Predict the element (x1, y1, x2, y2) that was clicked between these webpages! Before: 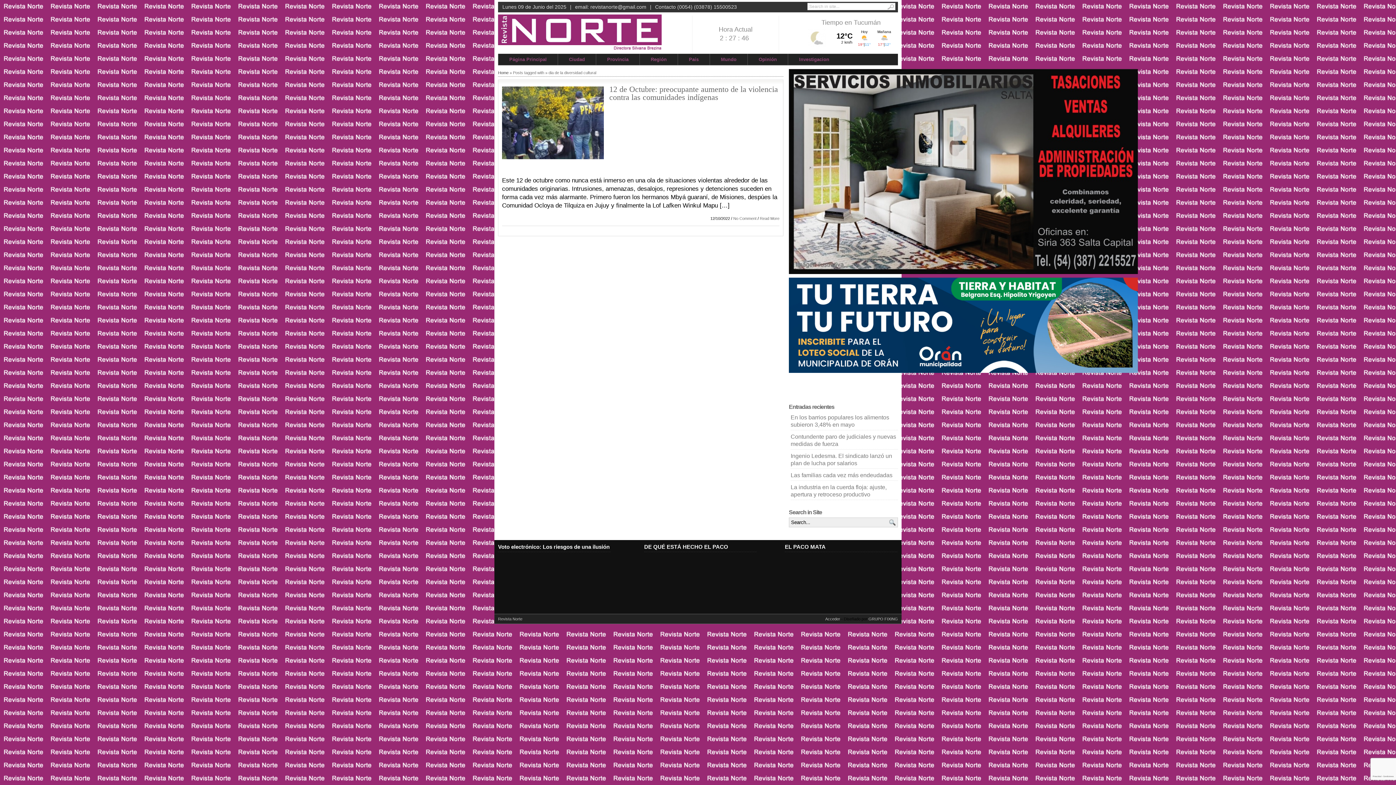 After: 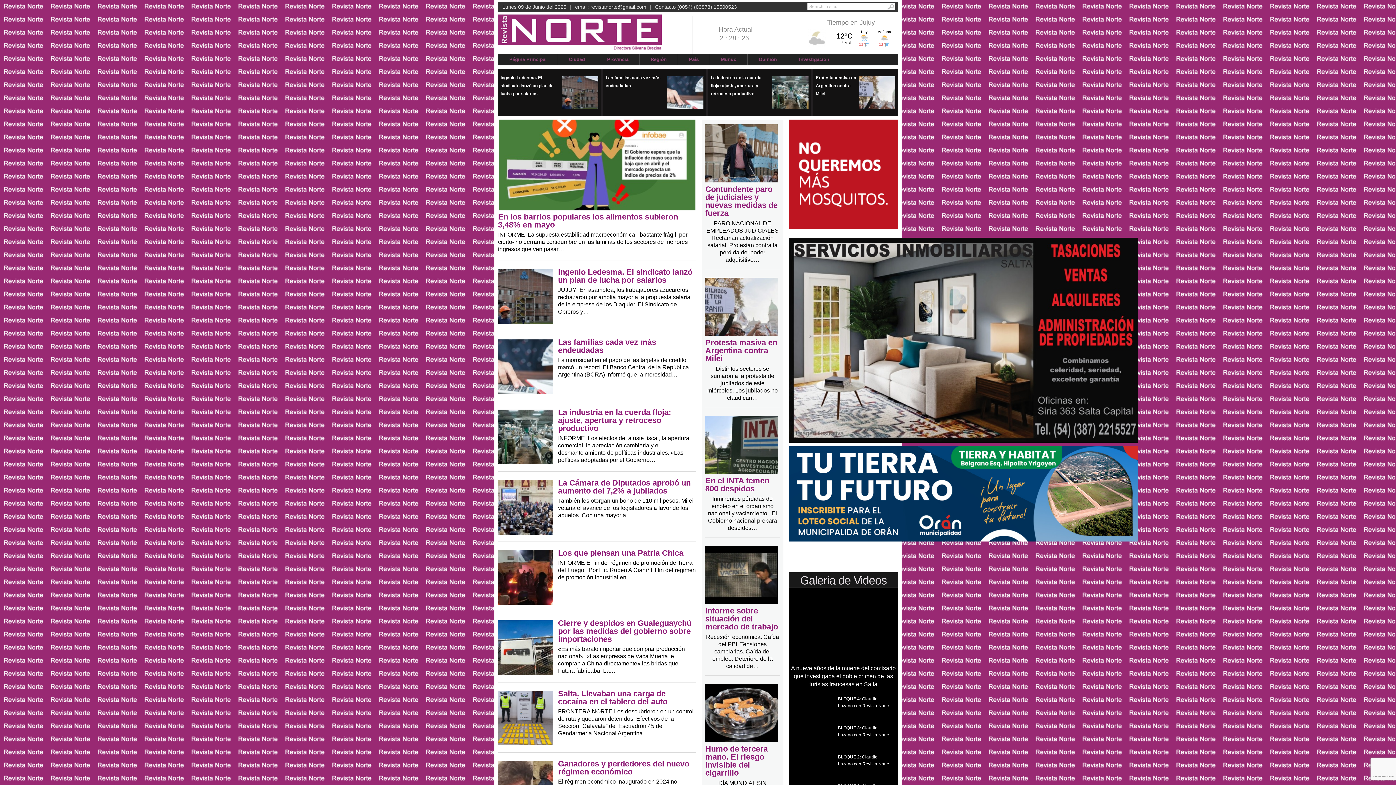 Action: bbox: (498, 14, 661, 51)